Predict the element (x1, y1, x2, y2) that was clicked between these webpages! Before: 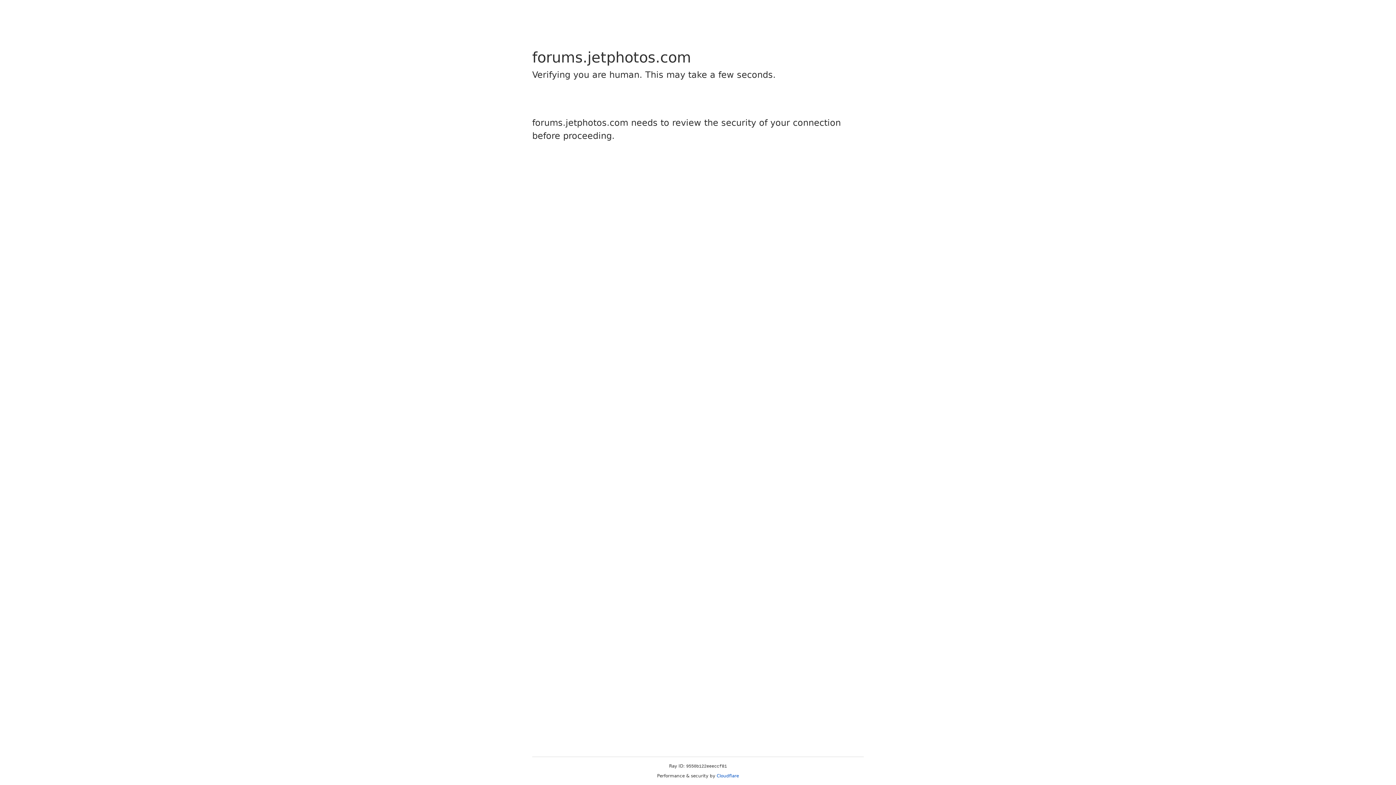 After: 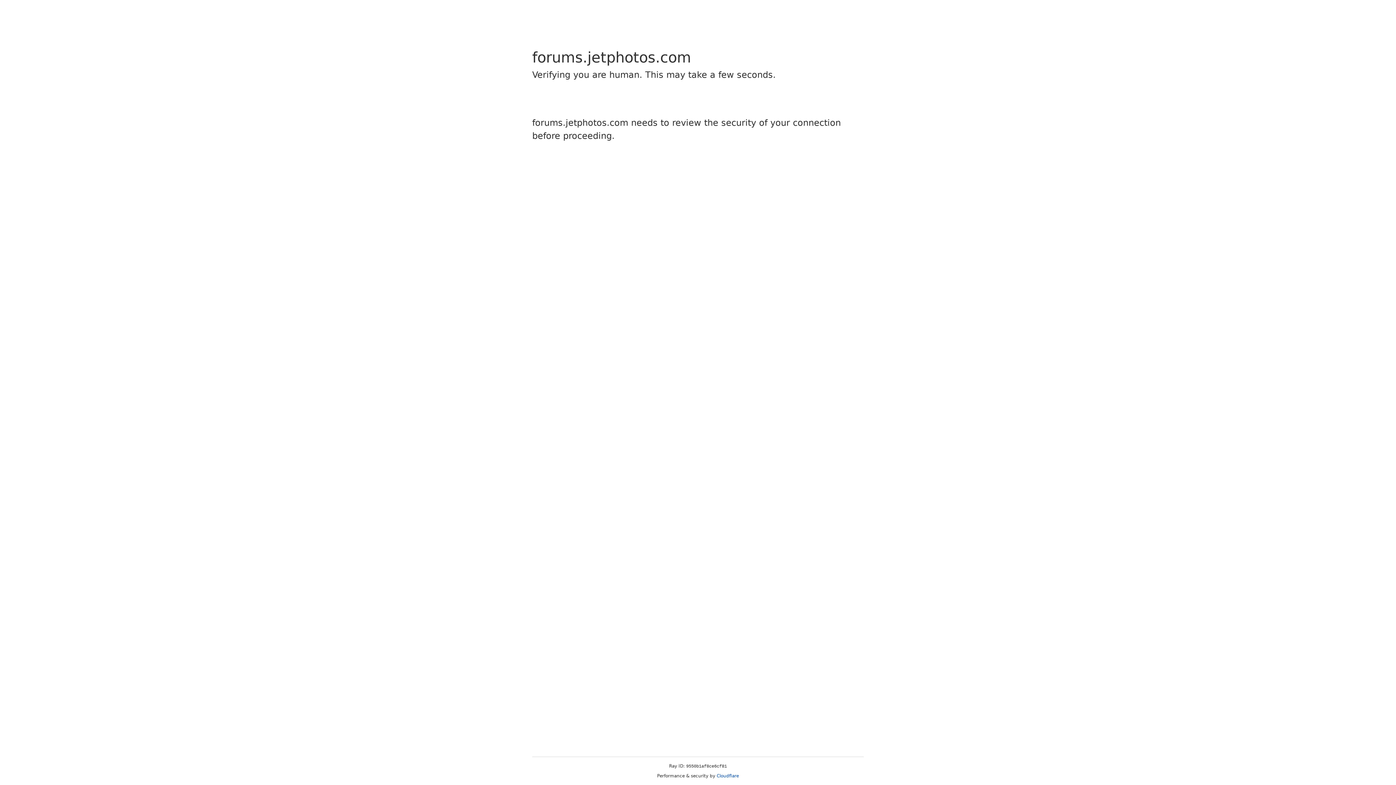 Action: bbox: (716, 773, 739, 778) label: Cloudflare